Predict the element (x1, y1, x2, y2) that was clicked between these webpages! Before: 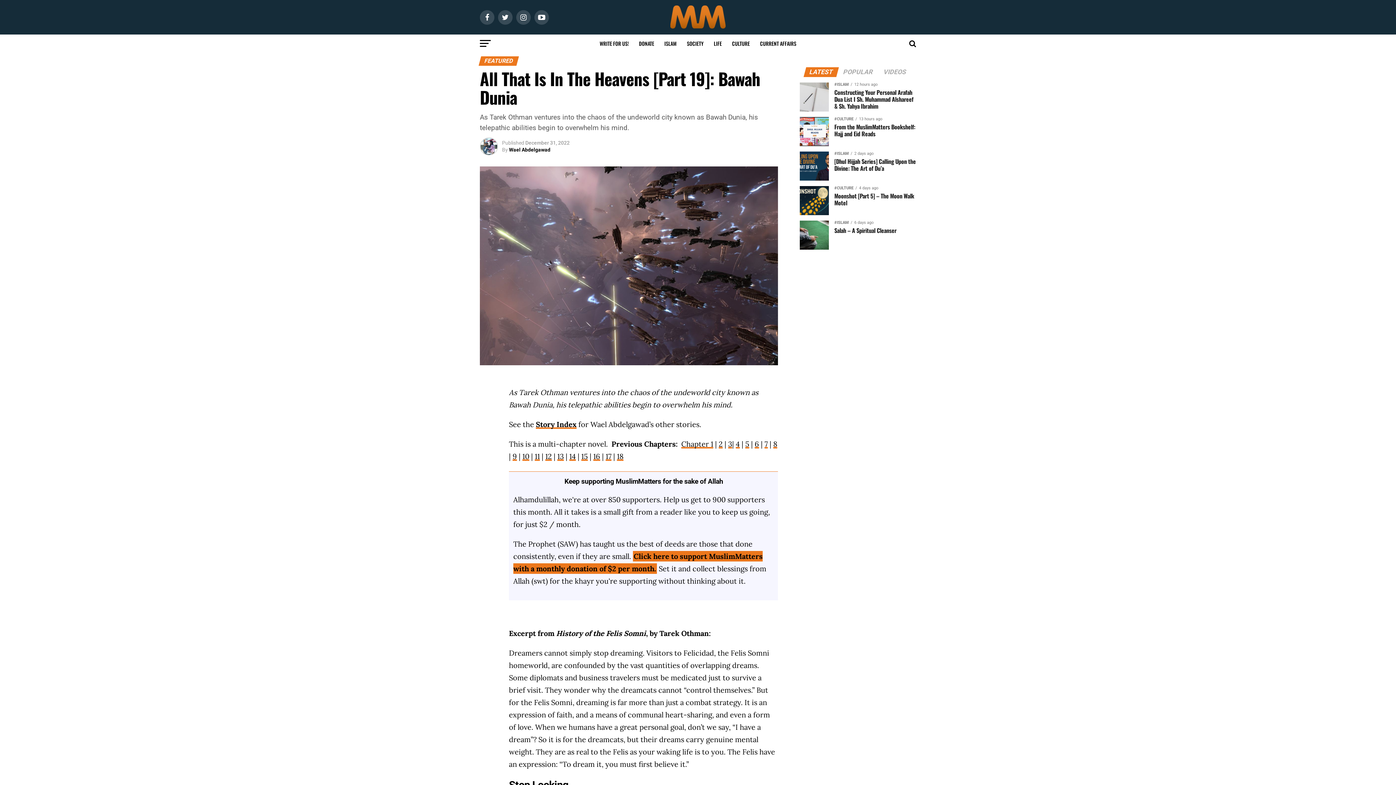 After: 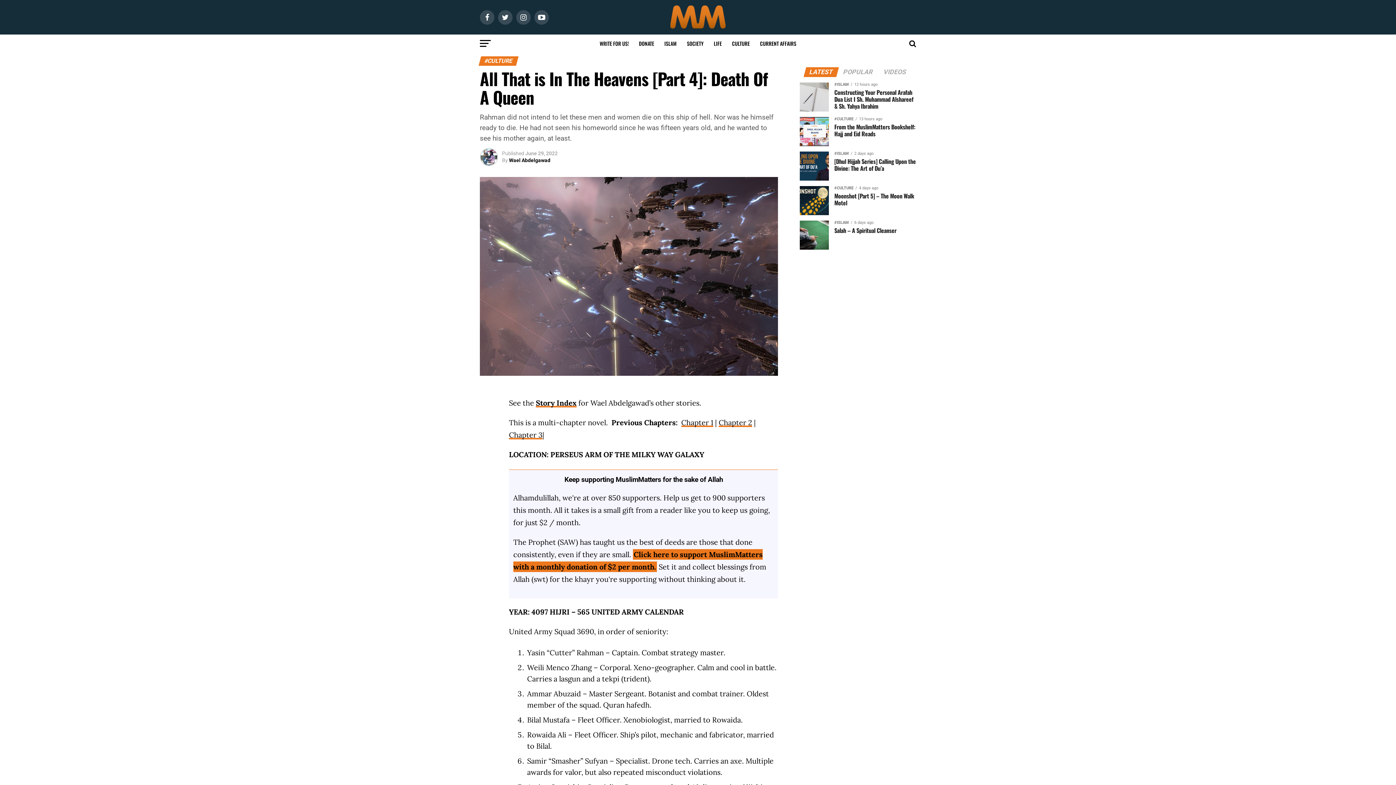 Action: bbox: (736, 439, 740, 448) label: 4